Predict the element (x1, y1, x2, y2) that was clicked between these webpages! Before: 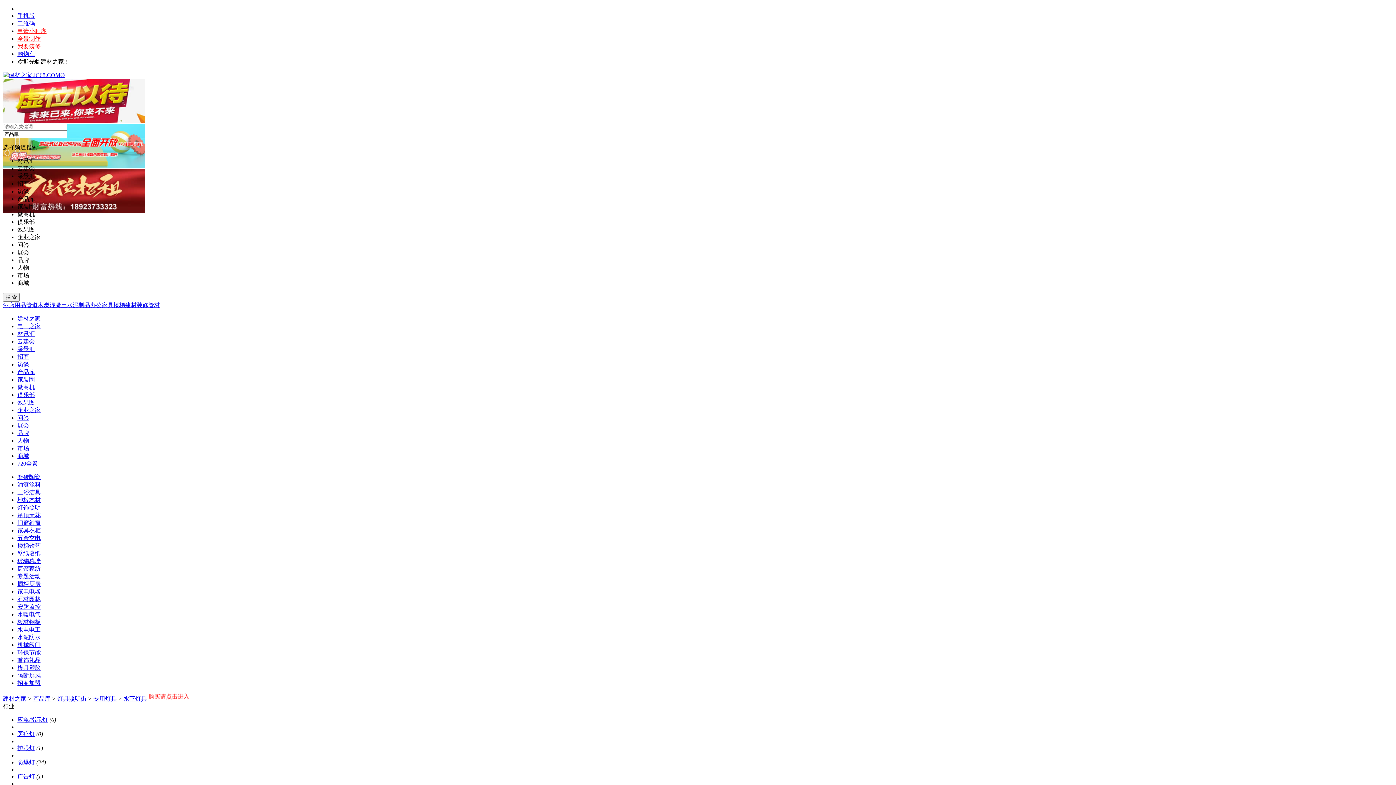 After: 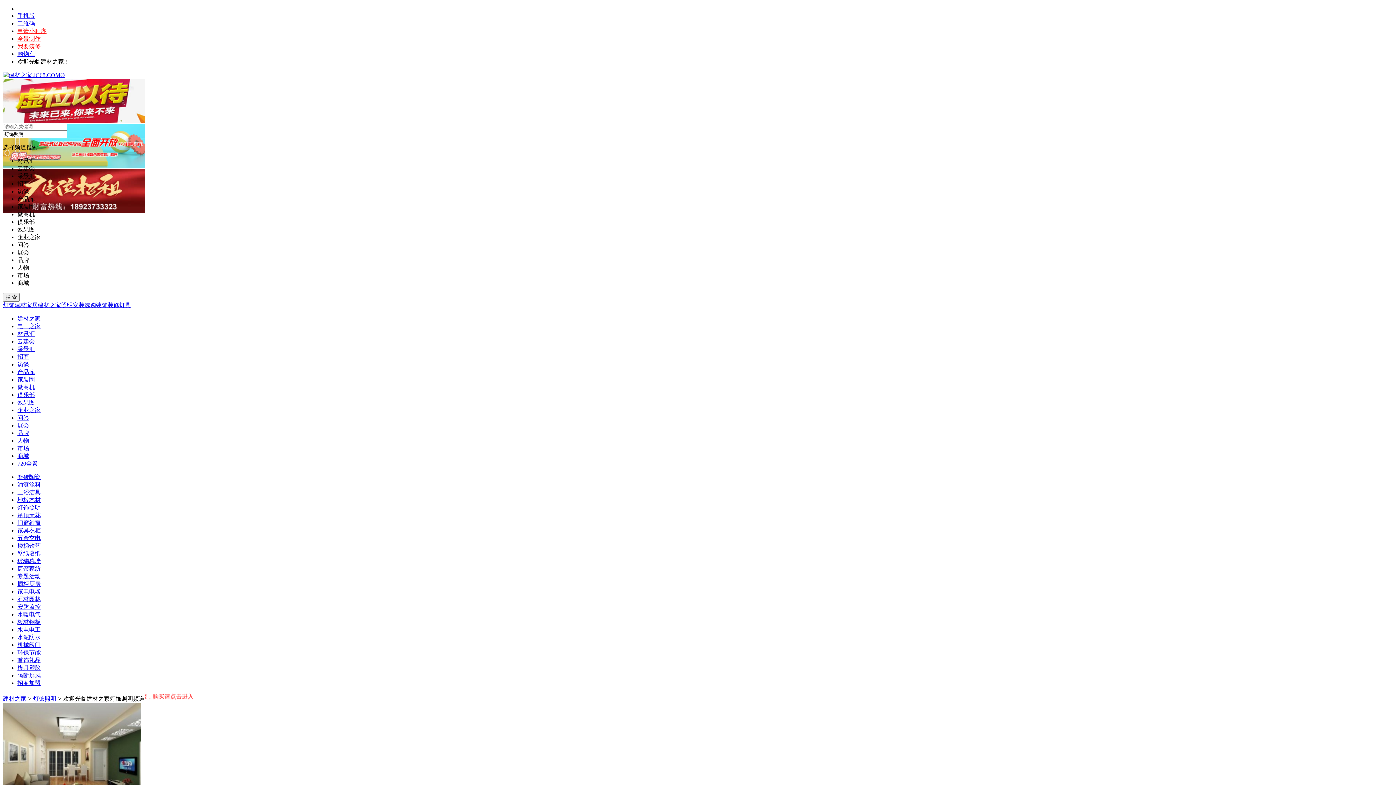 Action: bbox: (17, 504, 40, 510) label: 灯饰照明